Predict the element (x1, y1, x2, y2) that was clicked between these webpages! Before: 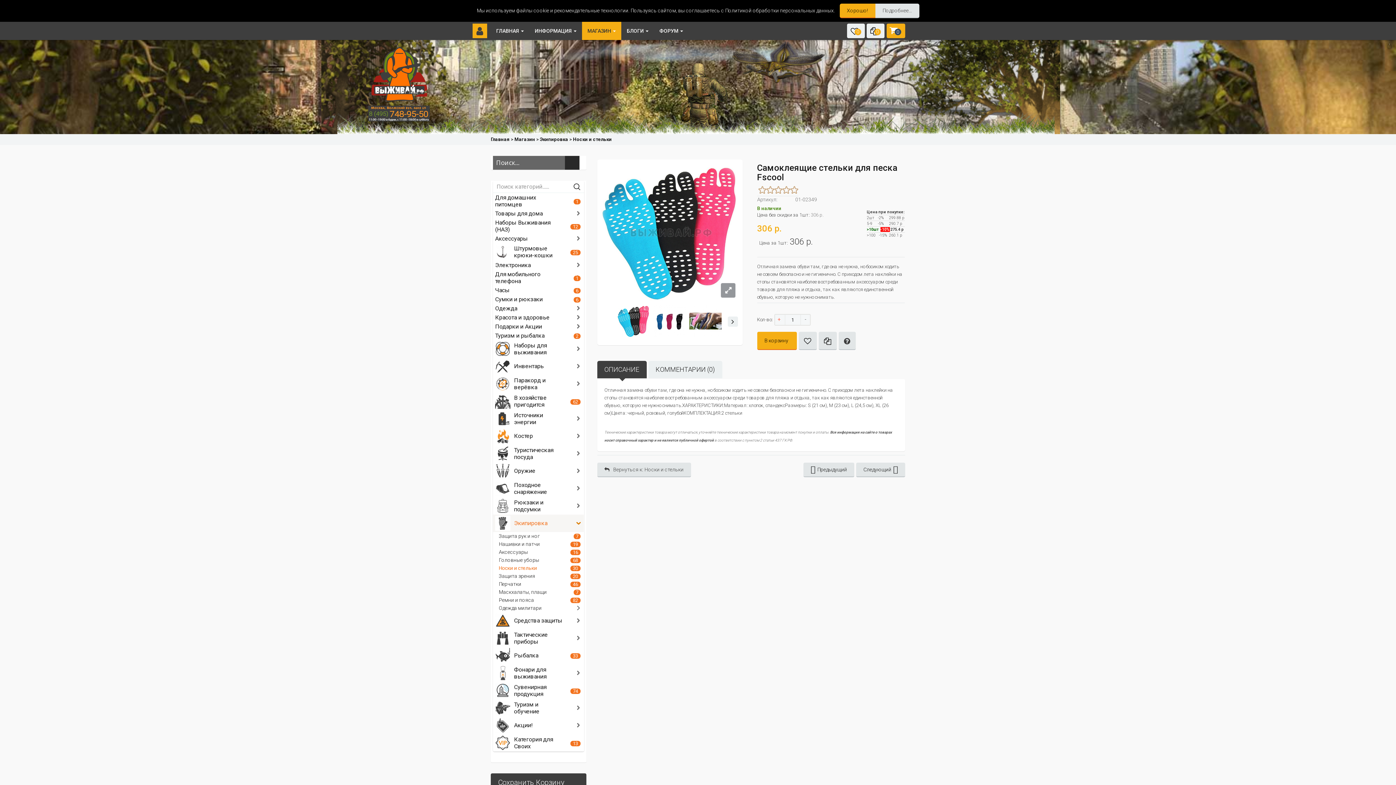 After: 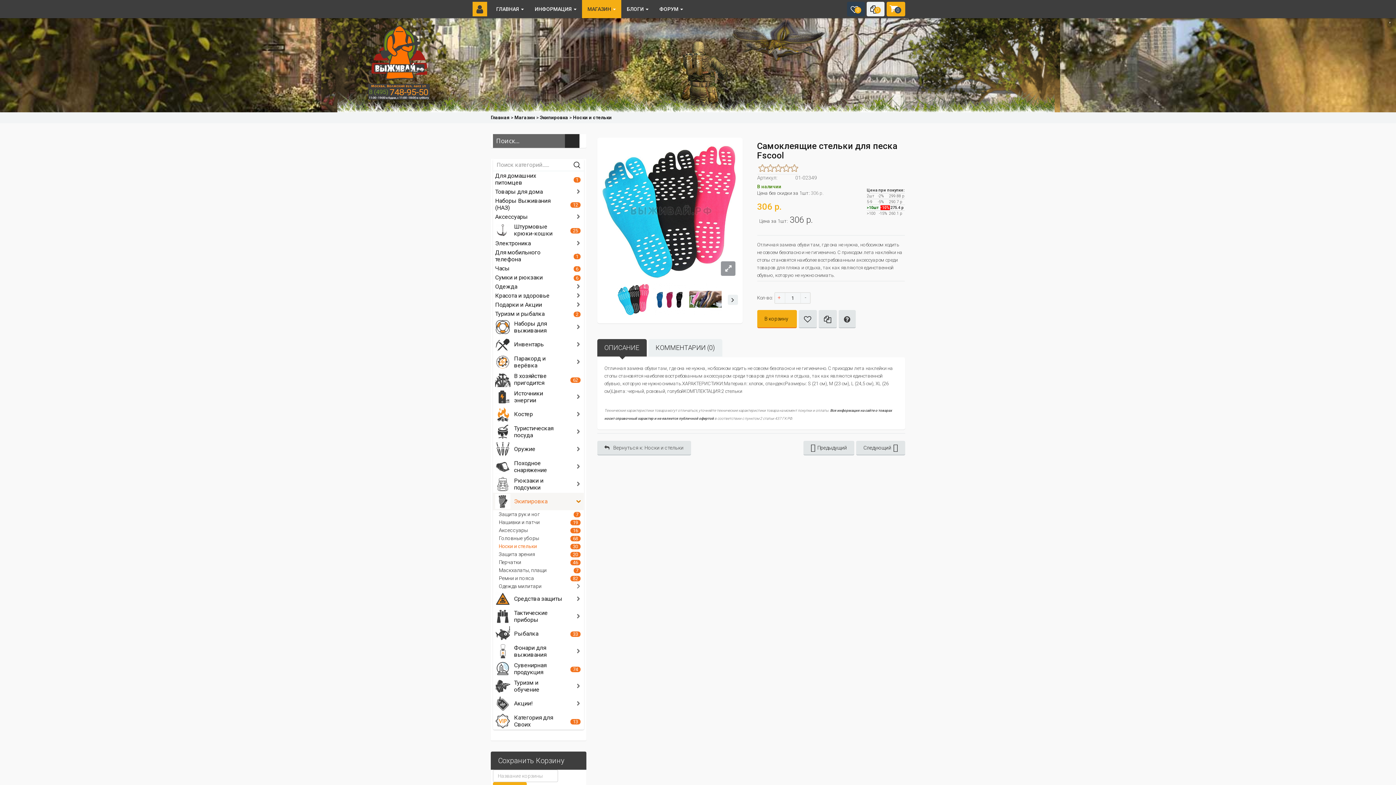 Action: label: Хорошо! bbox: (839, 3, 875, 18)